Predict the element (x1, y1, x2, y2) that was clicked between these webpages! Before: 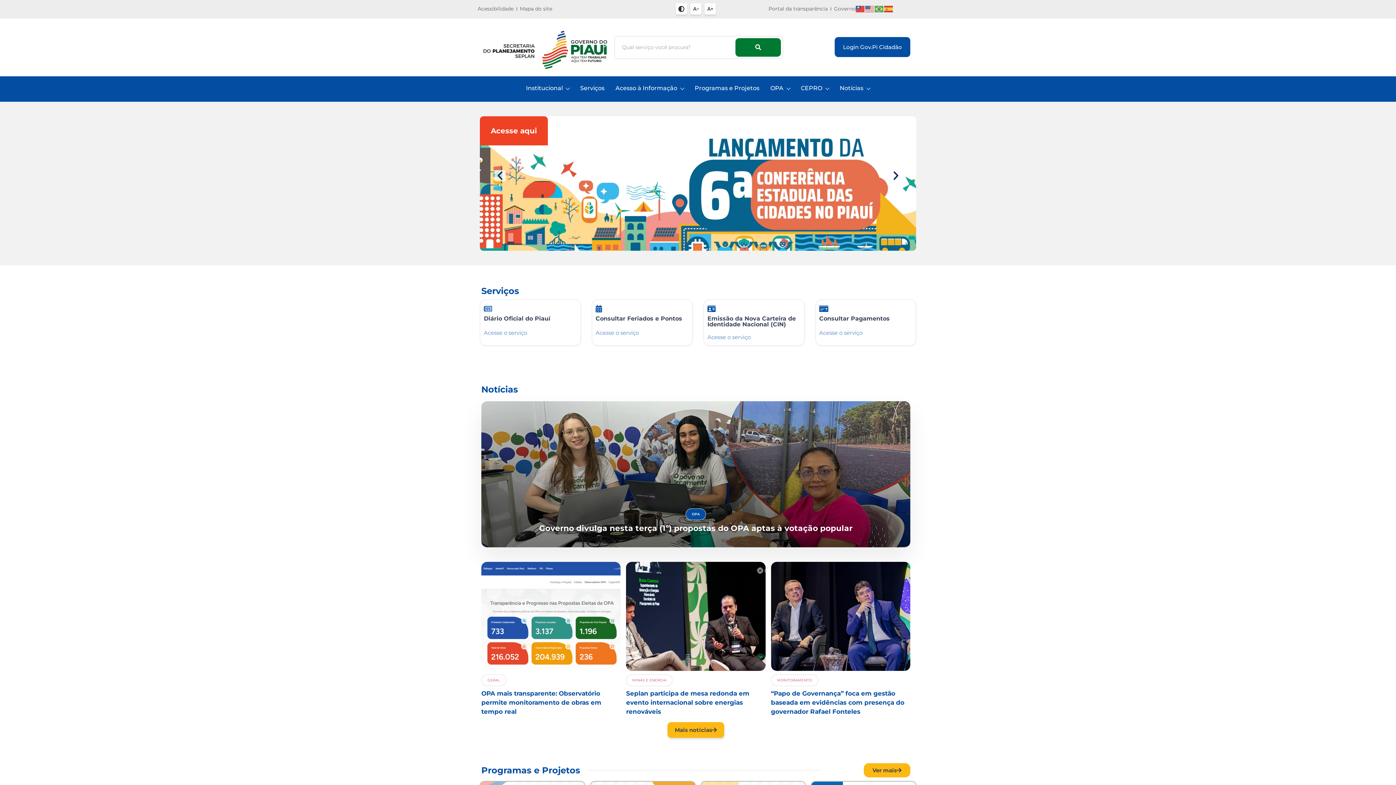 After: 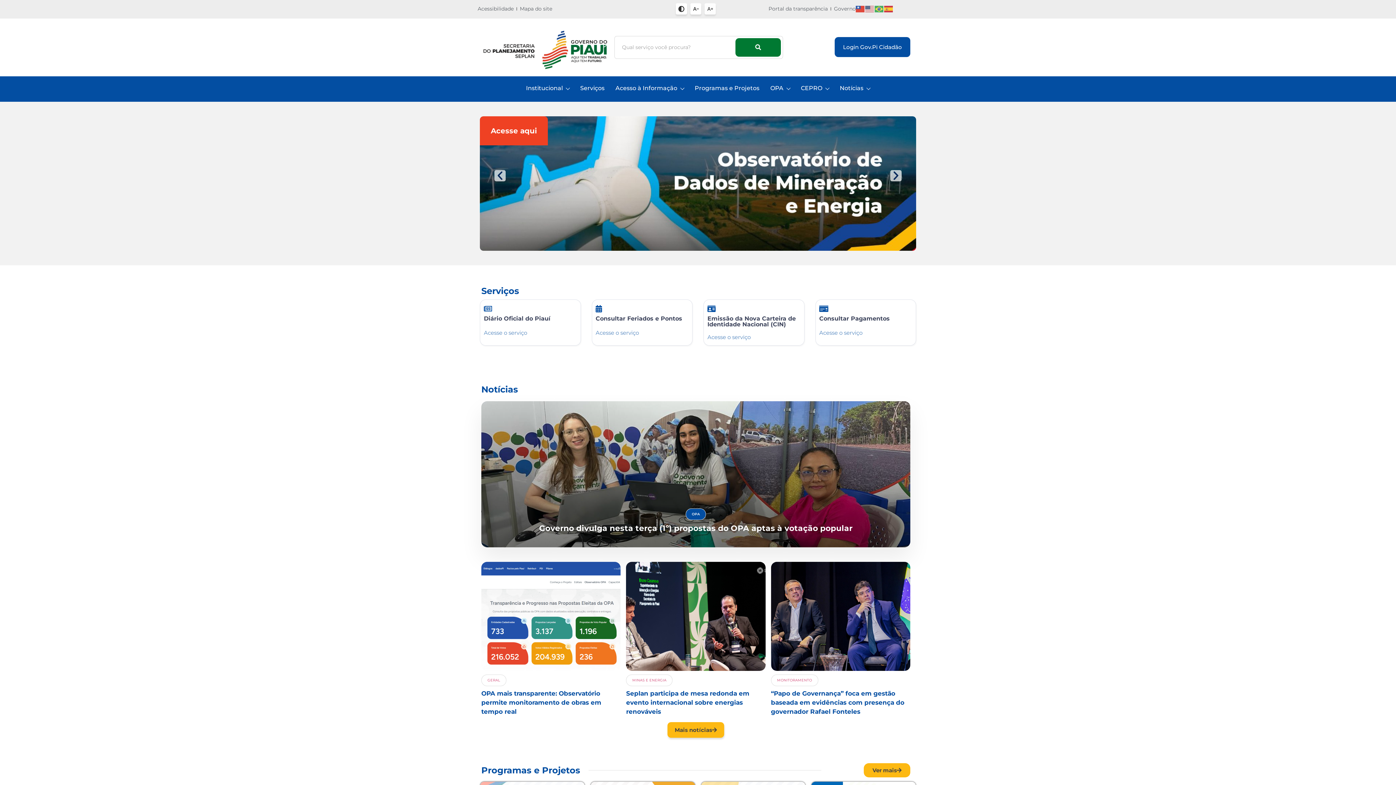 Action: bbox: (704, 3, 715, 14)